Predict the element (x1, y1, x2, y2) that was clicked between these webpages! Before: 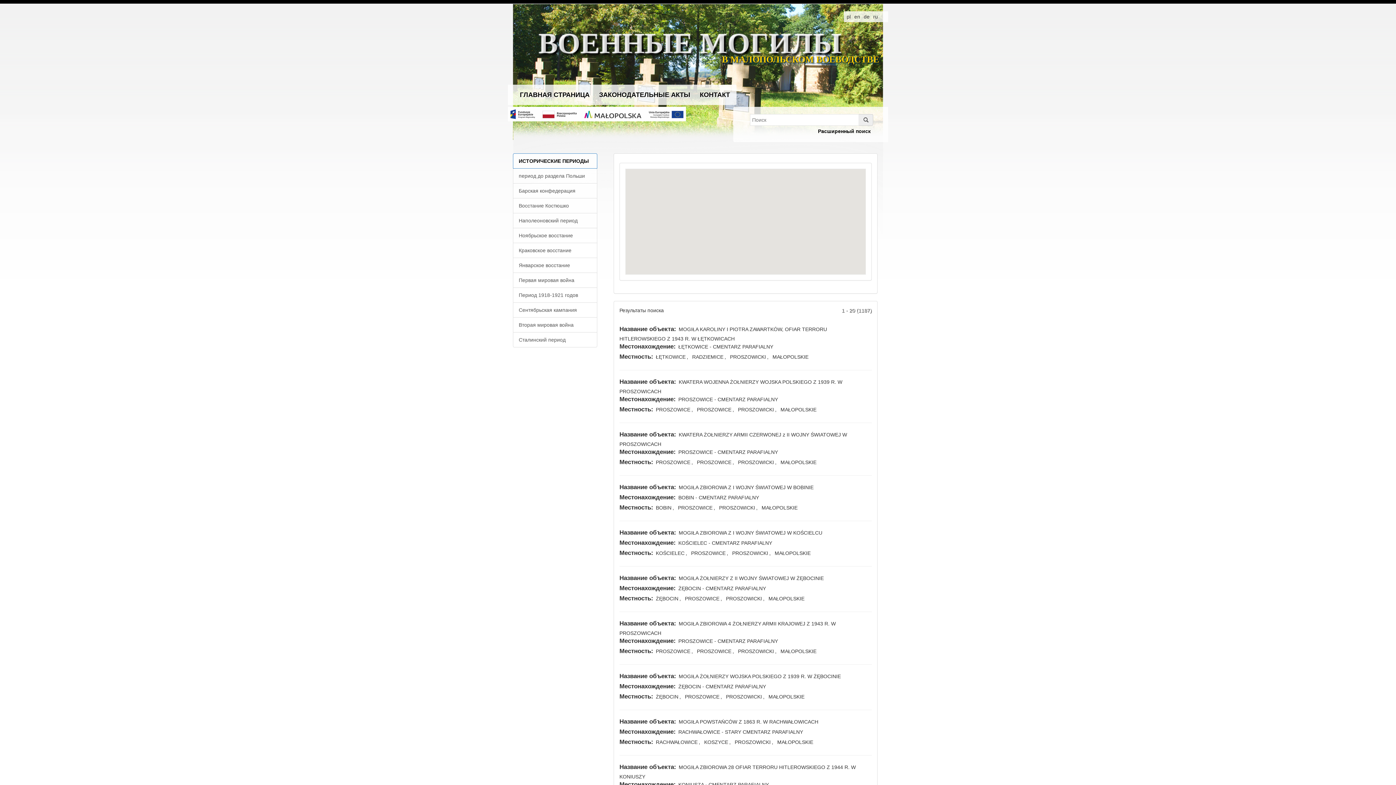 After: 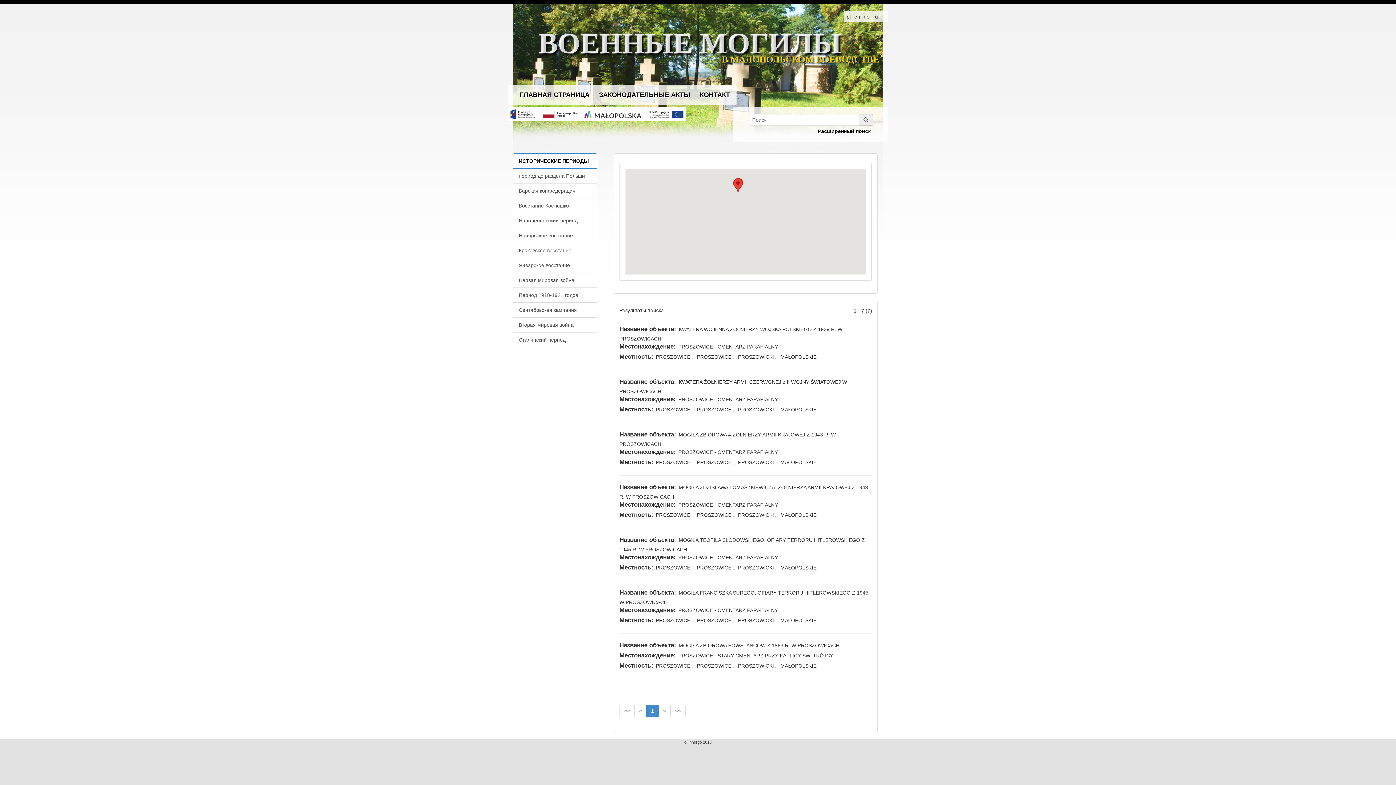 Action: label: PROSZOWICE bbox: (654, 648, 691, 654)